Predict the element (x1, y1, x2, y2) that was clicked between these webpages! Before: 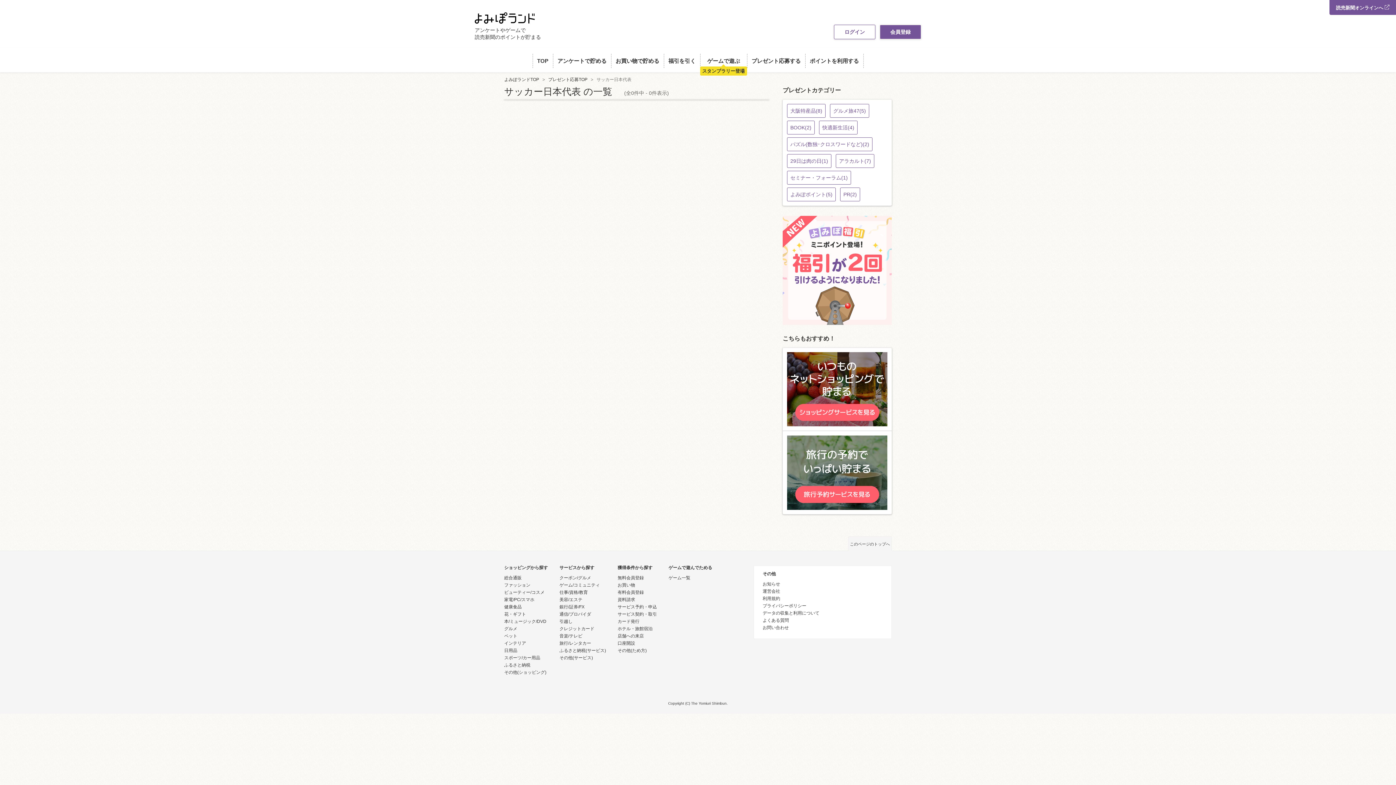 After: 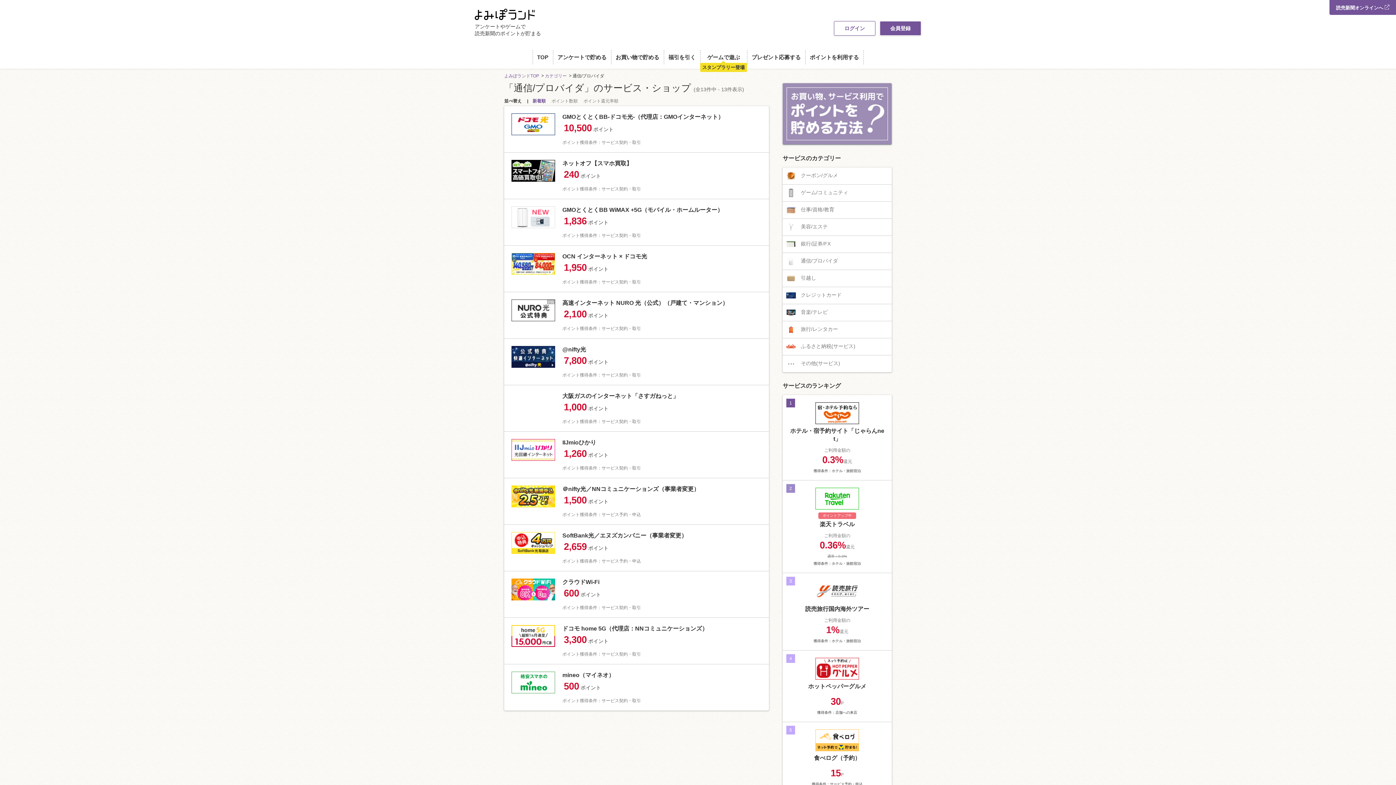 Action: bbox: (559, 612, 606, 619) label: 通信/プロバイダ